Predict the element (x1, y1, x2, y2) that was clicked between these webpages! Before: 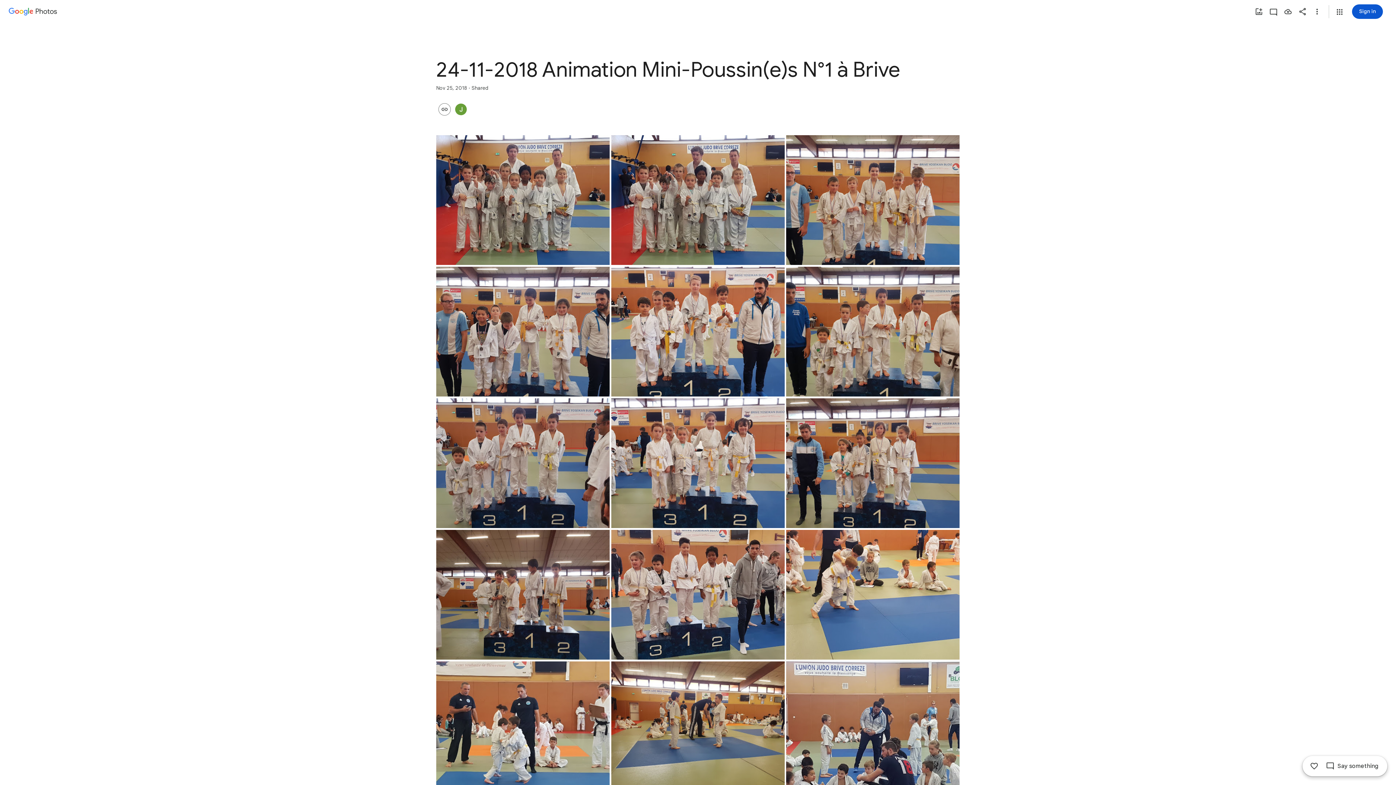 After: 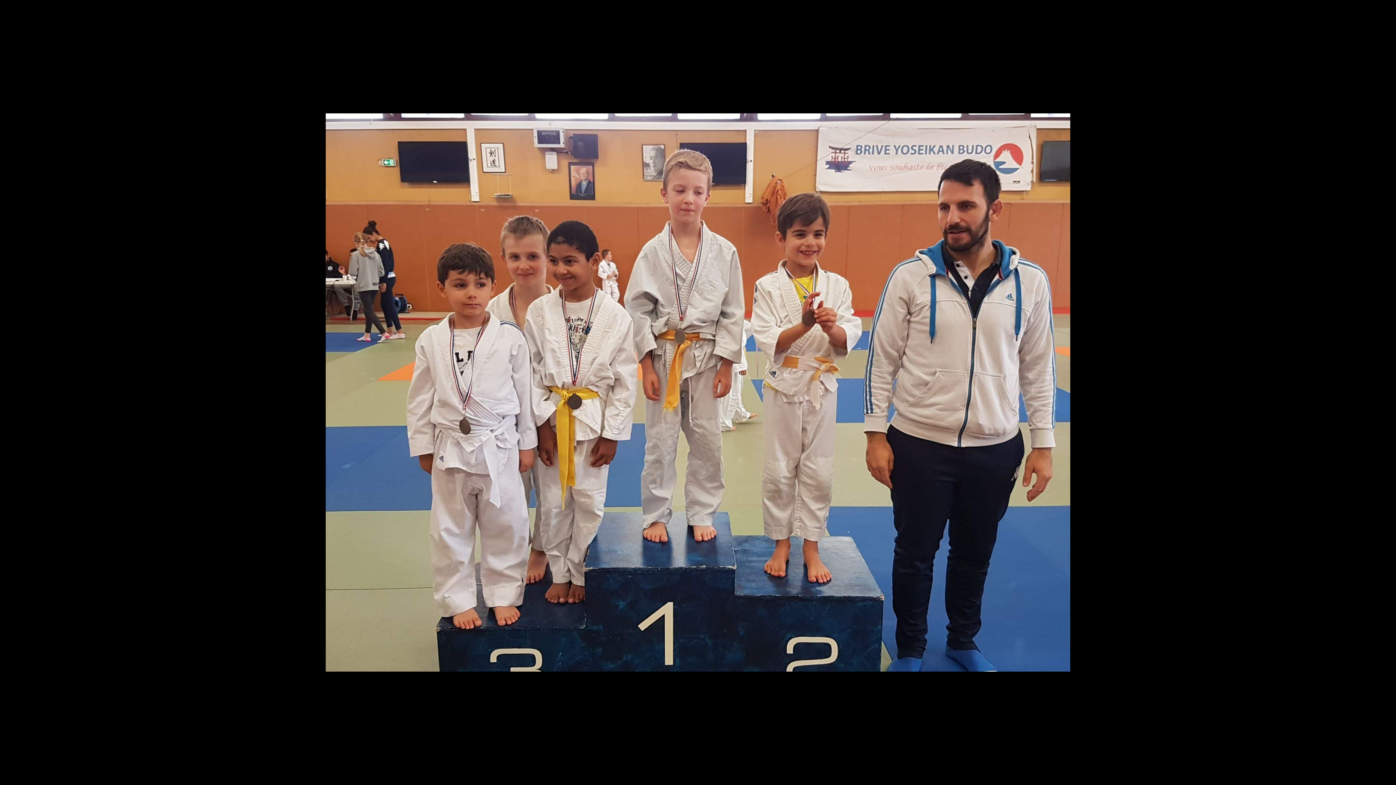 Action: label: Photo - Landscape - Nov 25, 2018, 4:46:01 PM bbox: (611, 266, 784, 396)